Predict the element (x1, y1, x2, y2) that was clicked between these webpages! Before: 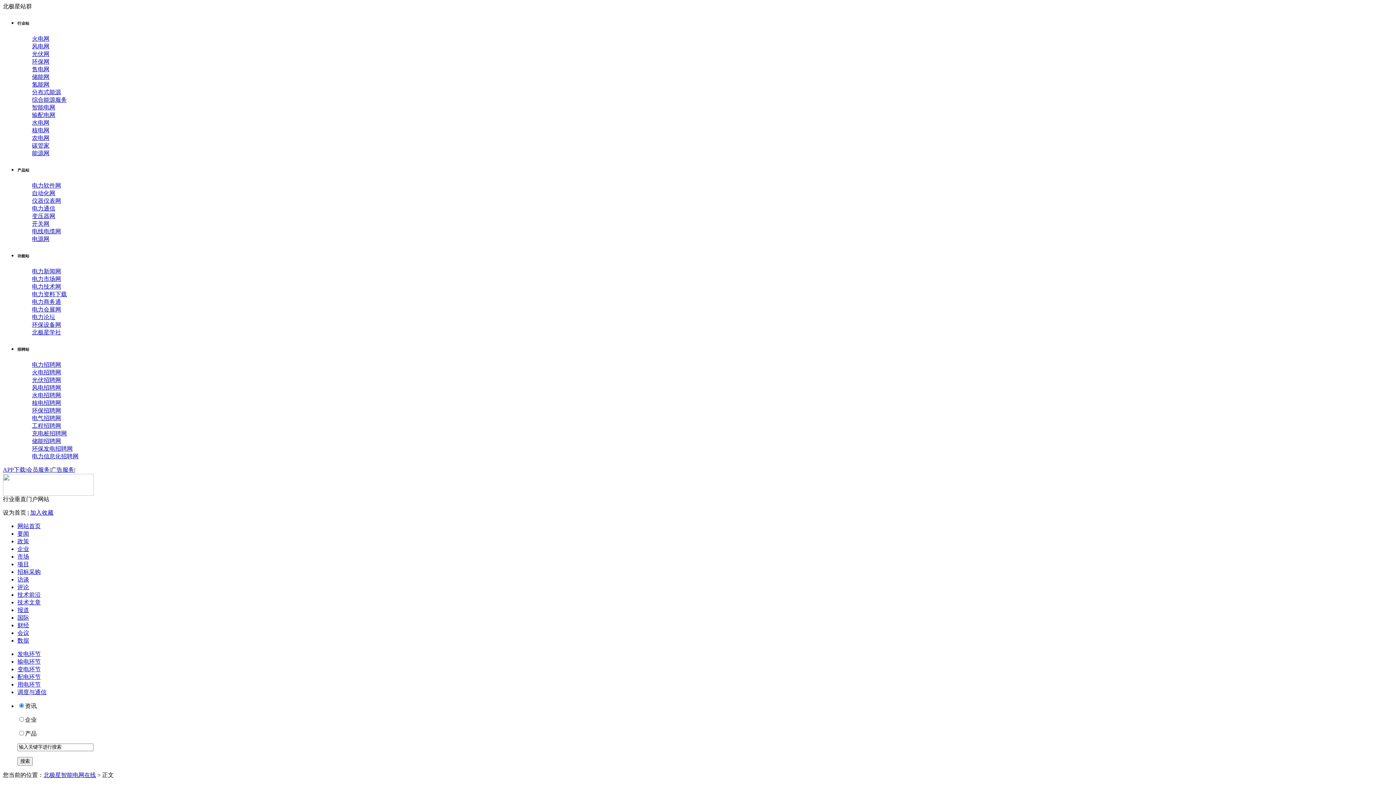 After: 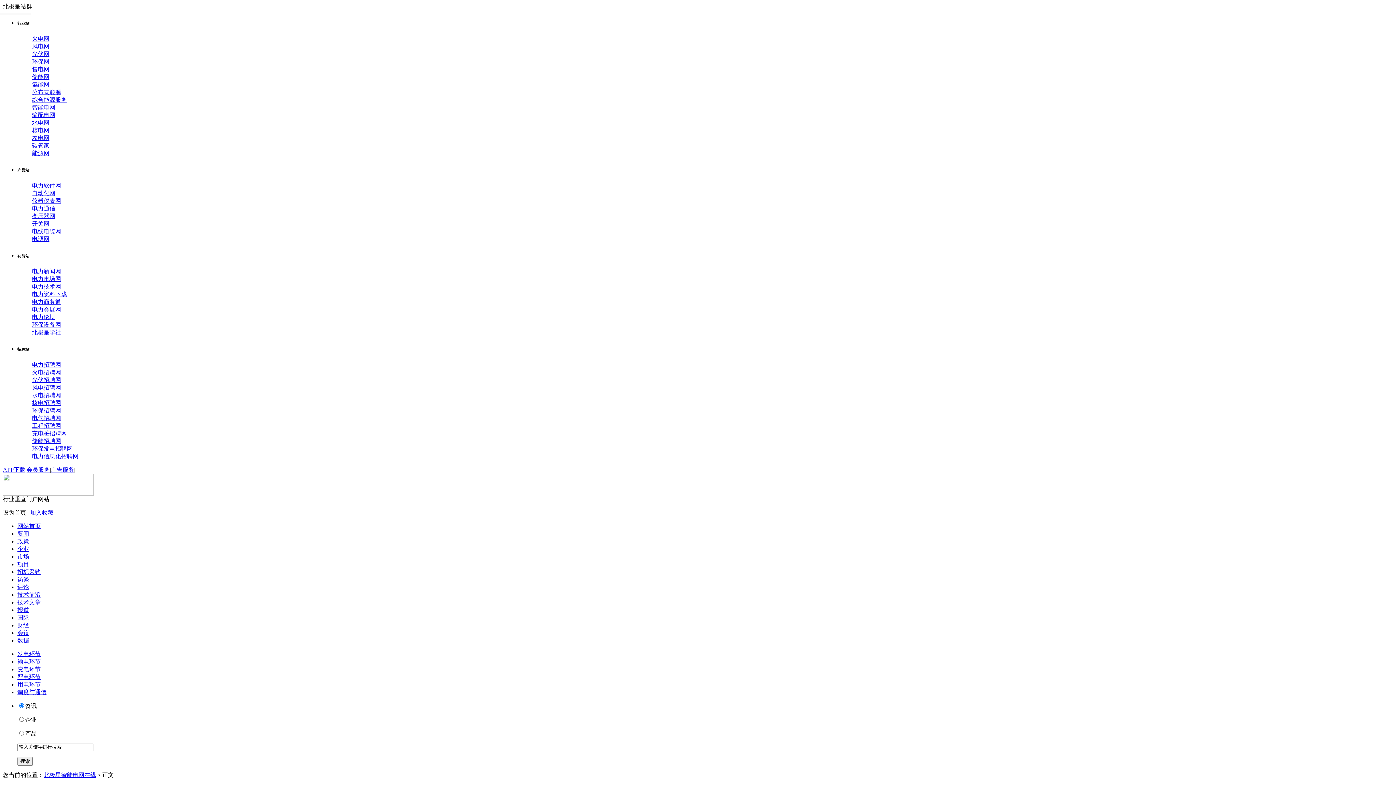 Action: label: 核电网 bbox: (32, 127, 49, 133)